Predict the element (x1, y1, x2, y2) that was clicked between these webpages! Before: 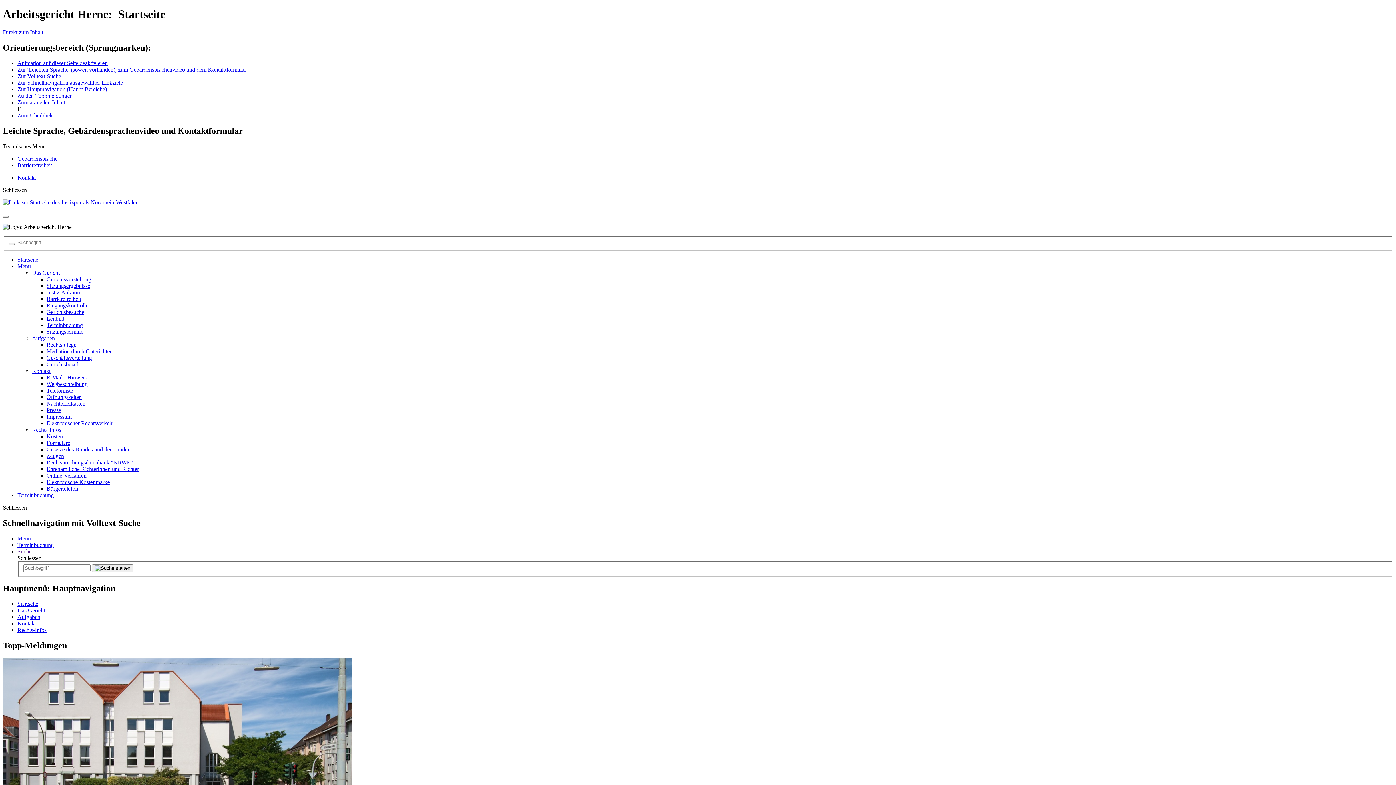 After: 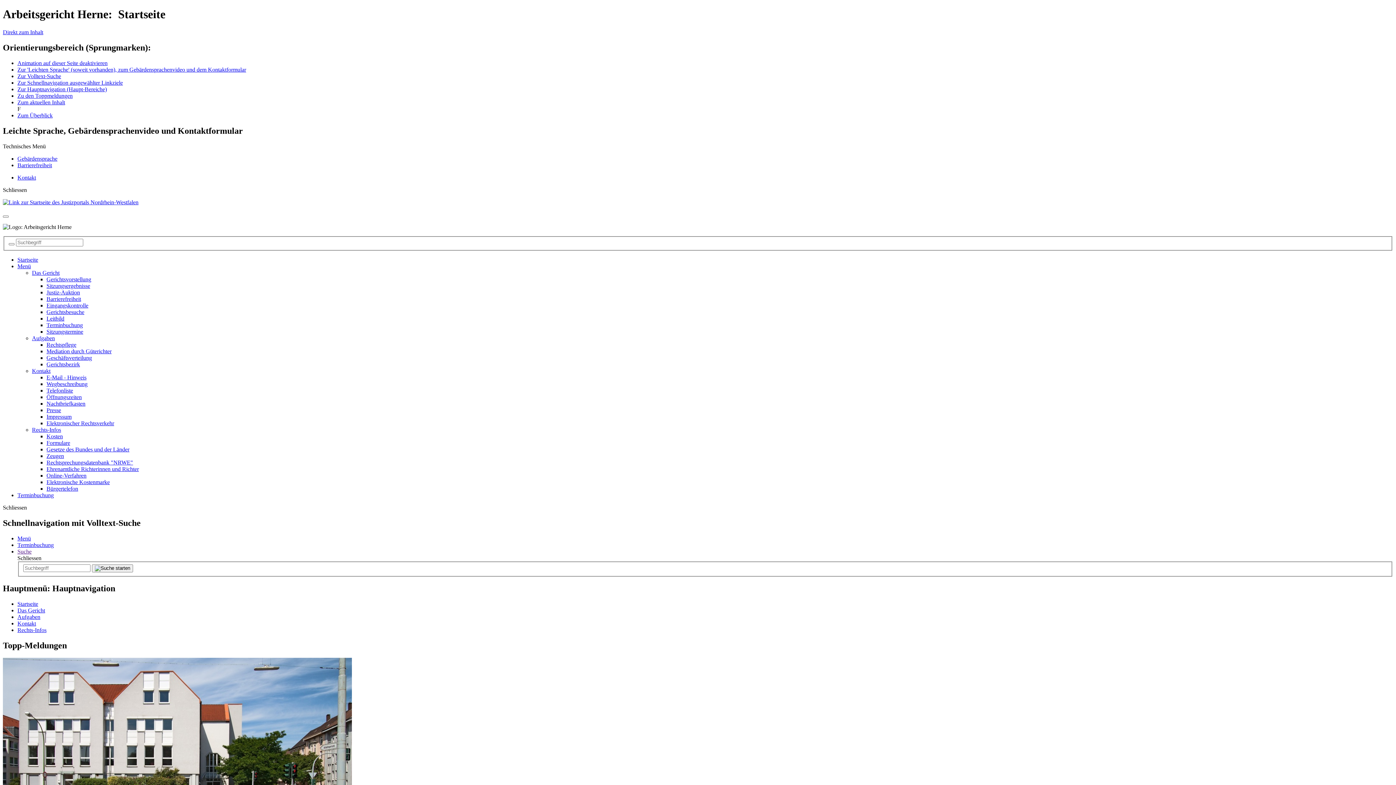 Action: label: Öffnungszeiten bbox: (46, 394, 81, 400)